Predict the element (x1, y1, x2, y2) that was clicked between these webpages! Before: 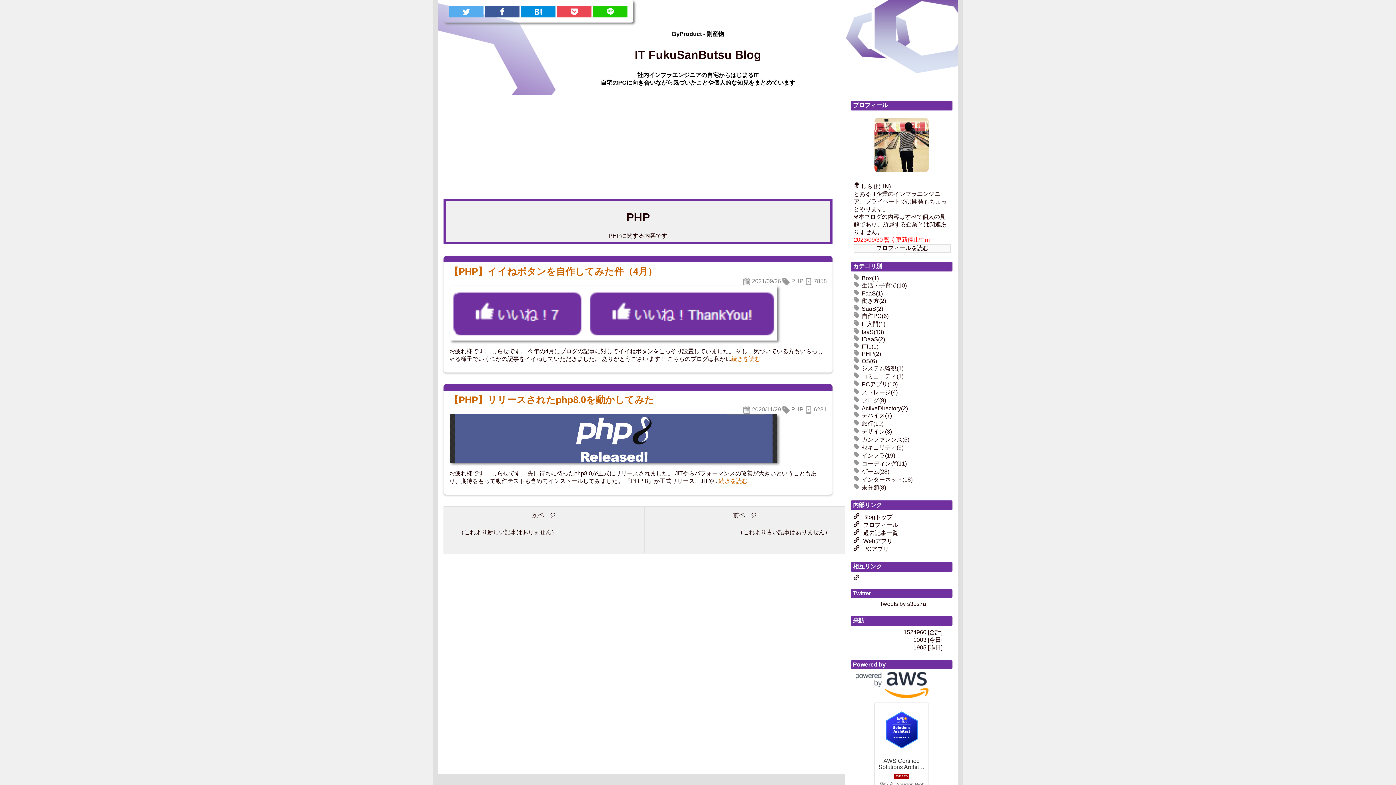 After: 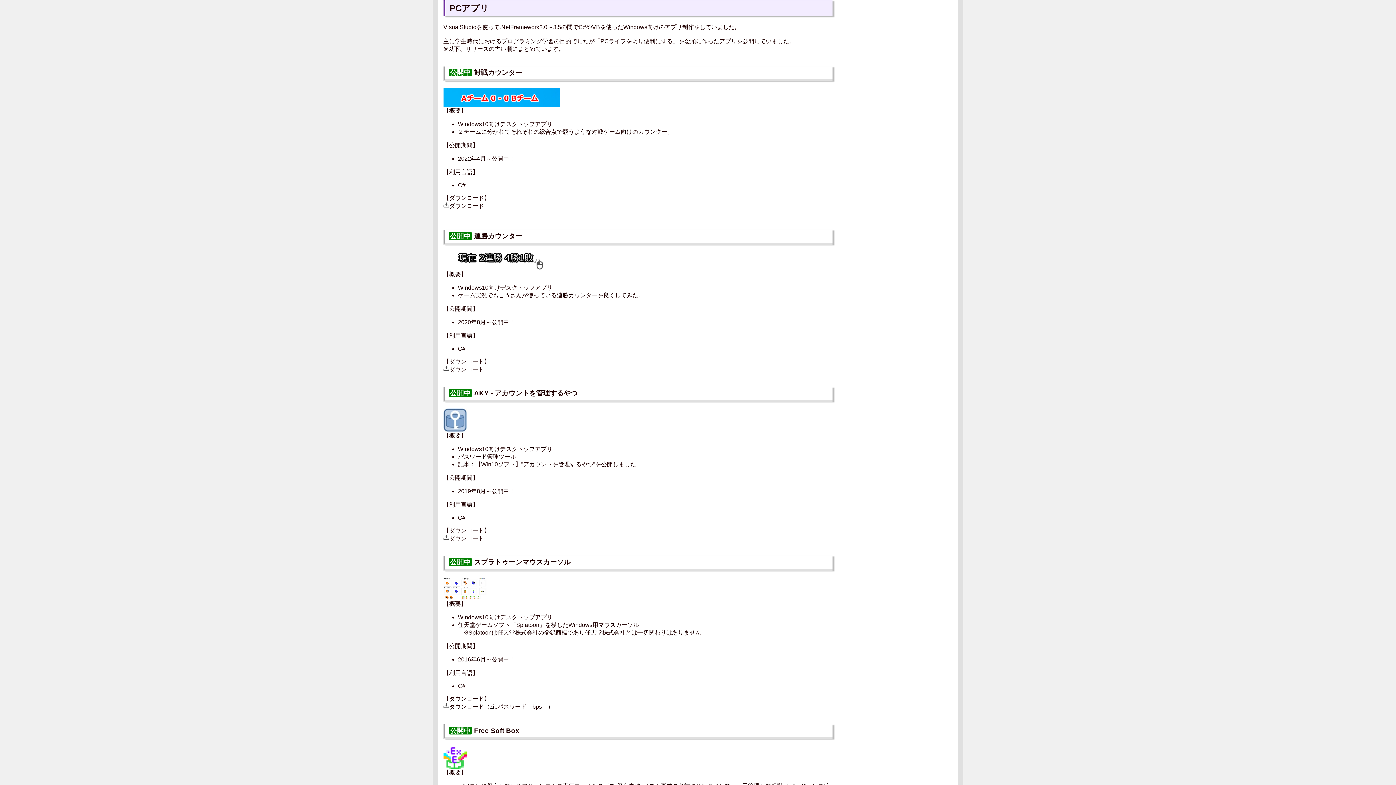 Action: bbox: (863, 546, 889, 552) label: PCアプリ